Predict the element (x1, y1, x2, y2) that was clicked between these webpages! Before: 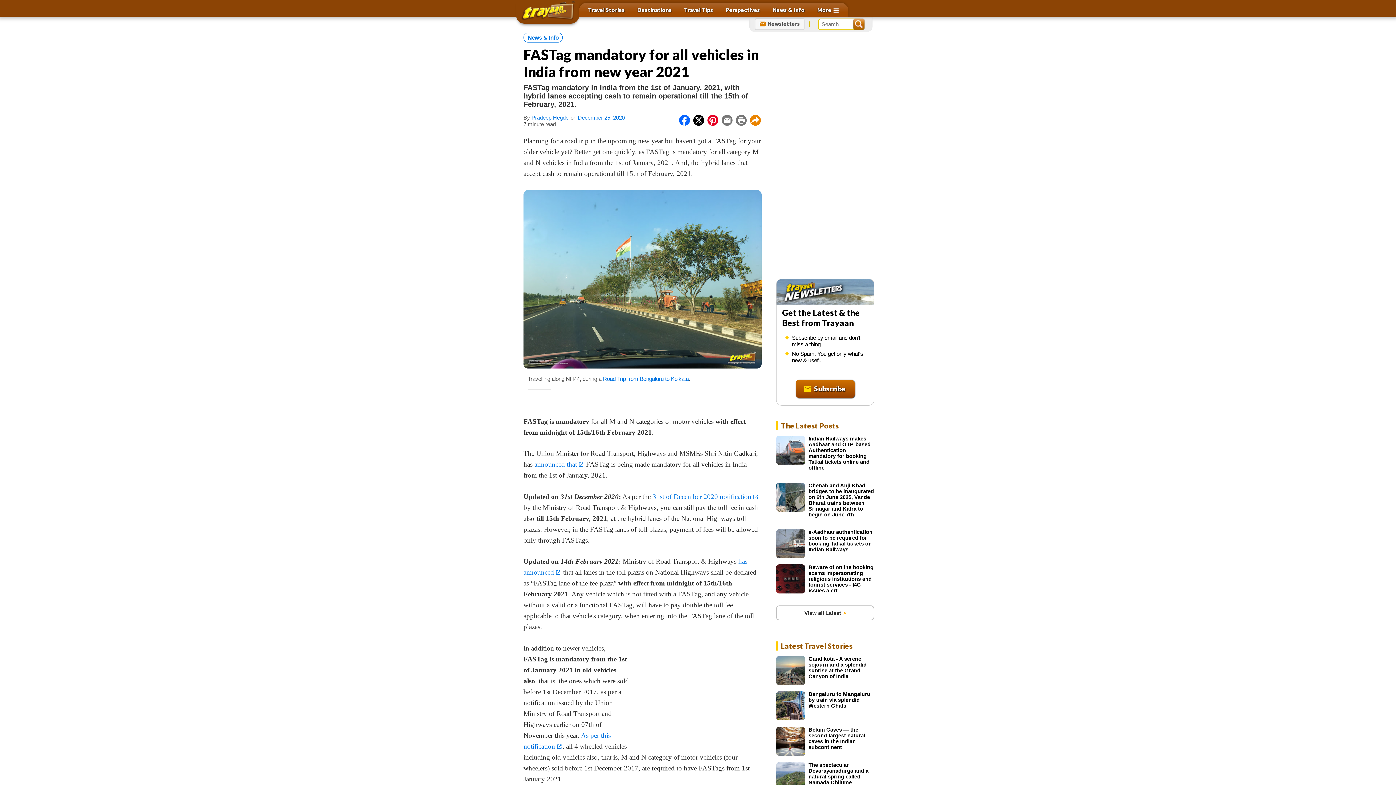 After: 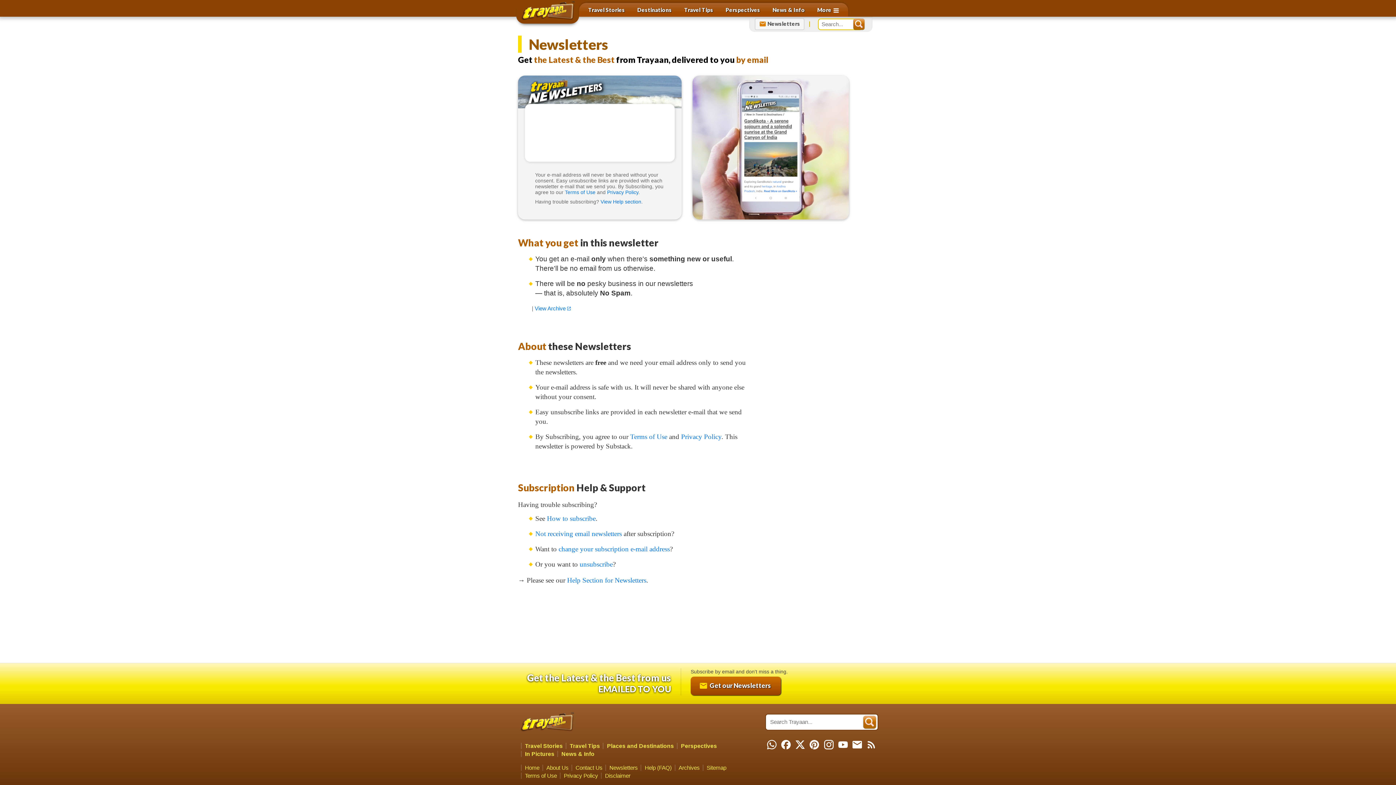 Action: label:  Newsletters bbox: (754, 18, 804, 30)